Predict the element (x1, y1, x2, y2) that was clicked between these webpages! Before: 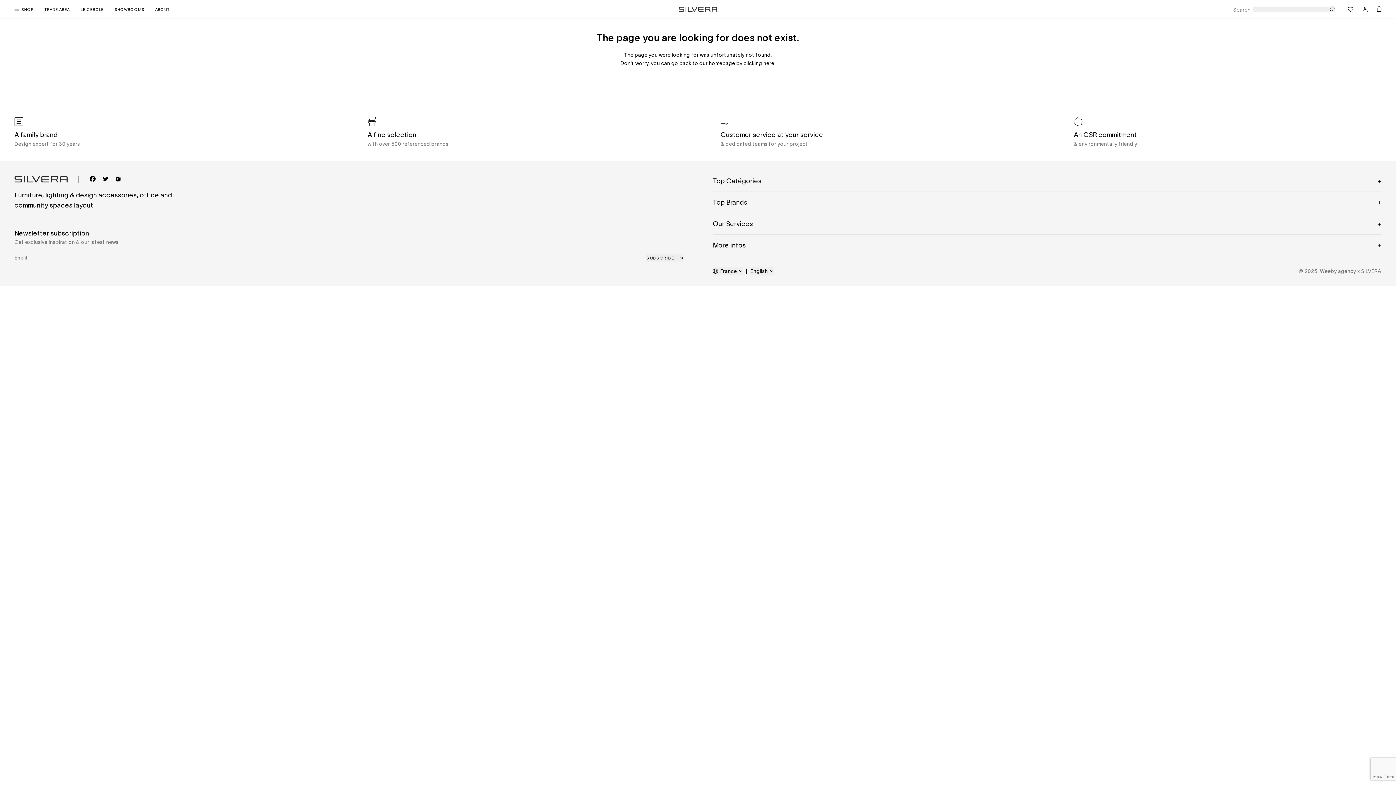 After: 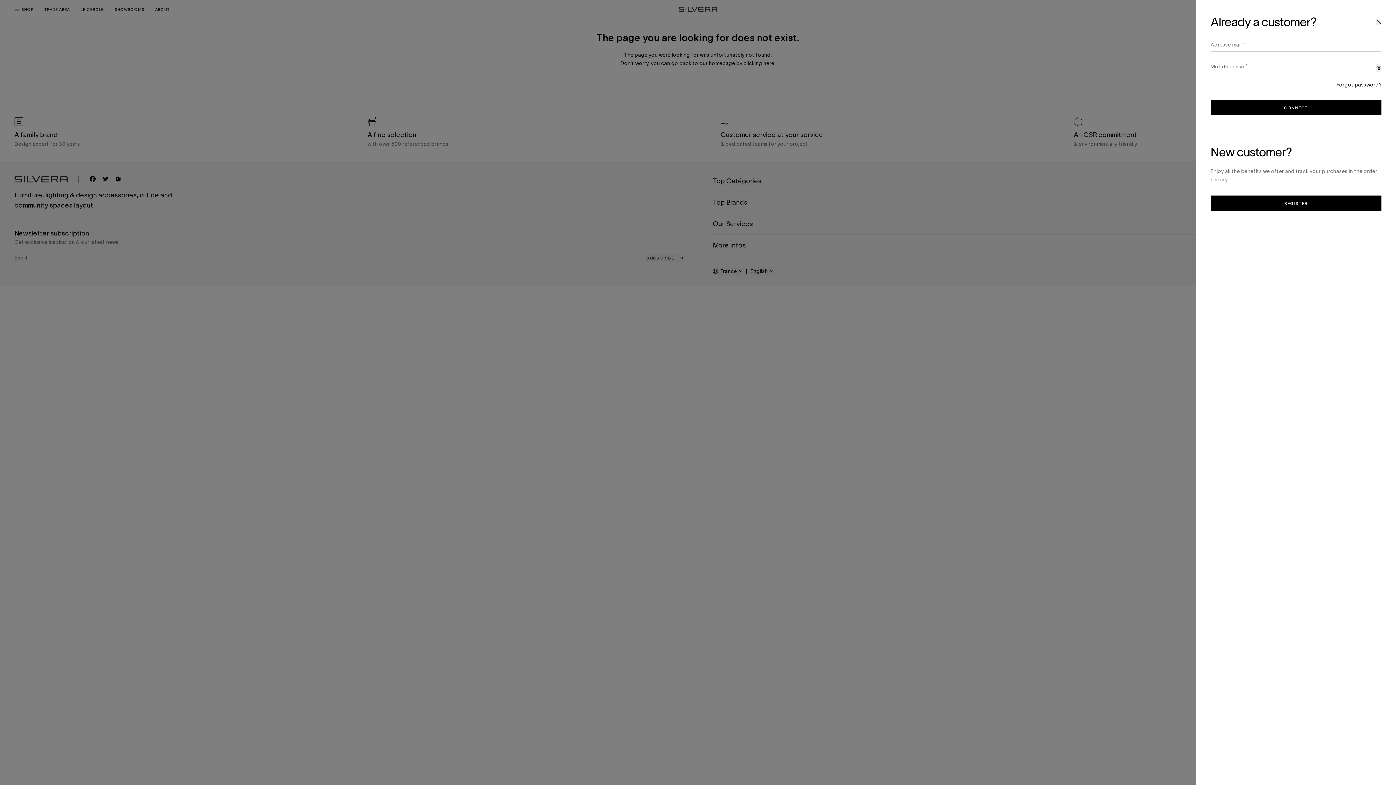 Action: bbox: (1363, 6, 1368, 11)